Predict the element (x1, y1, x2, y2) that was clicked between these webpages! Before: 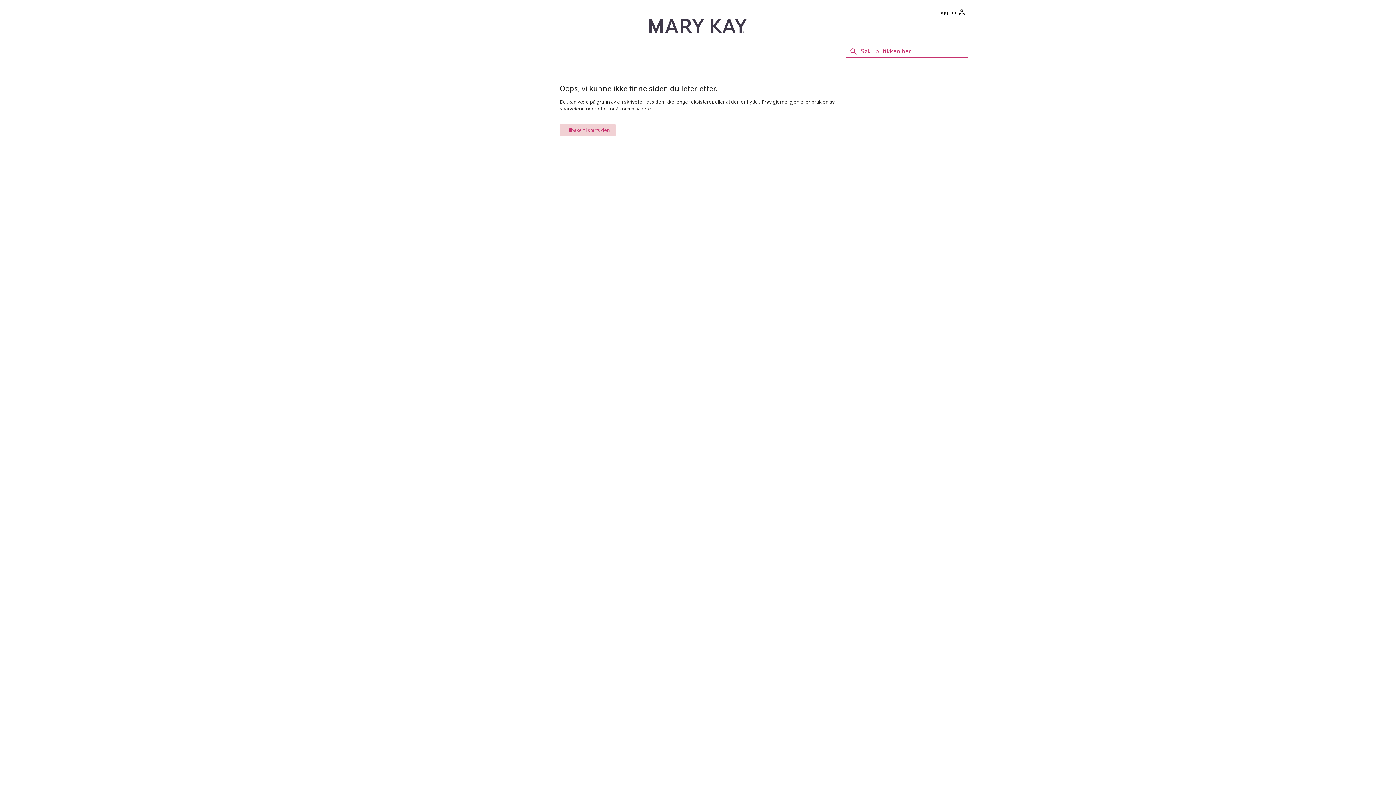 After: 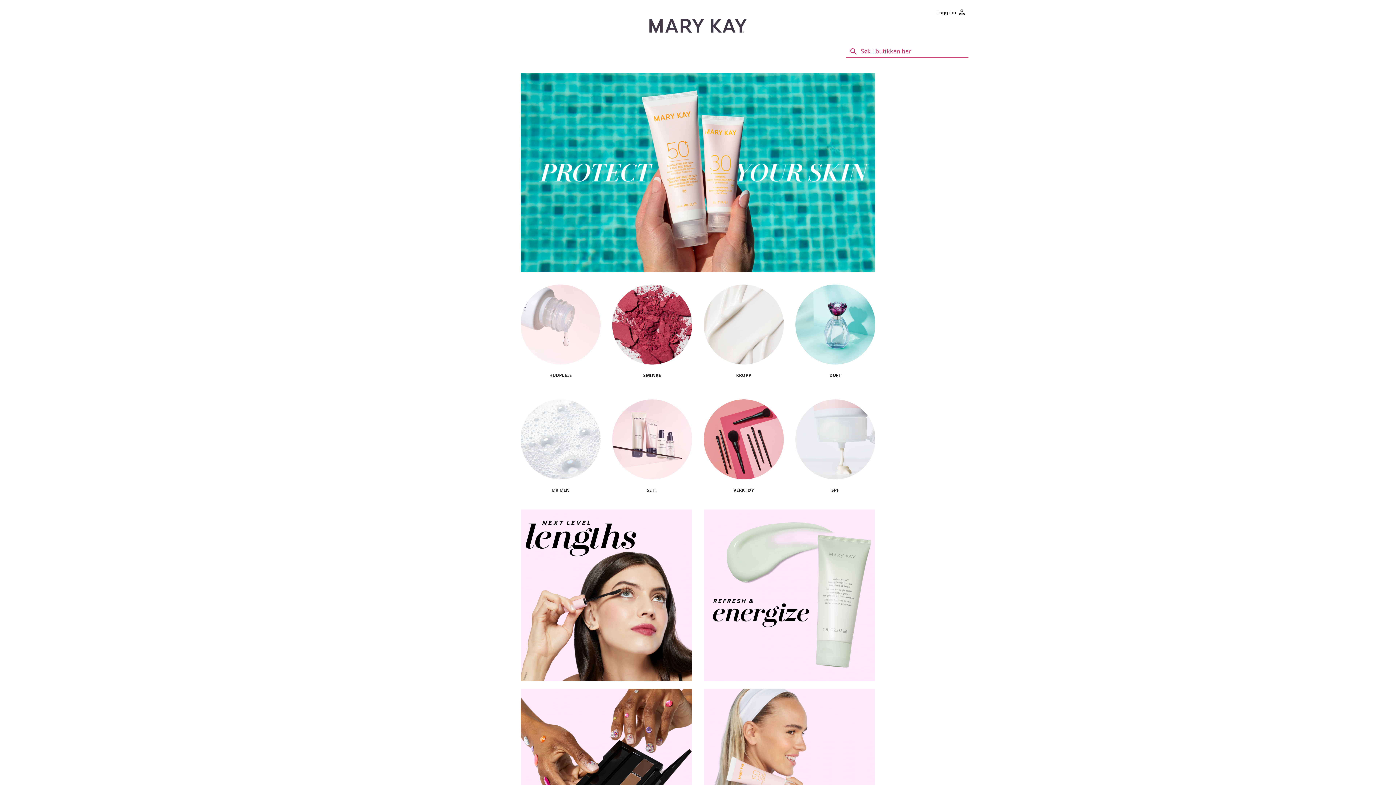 Action: bbox: (649, 18, 746, 32)